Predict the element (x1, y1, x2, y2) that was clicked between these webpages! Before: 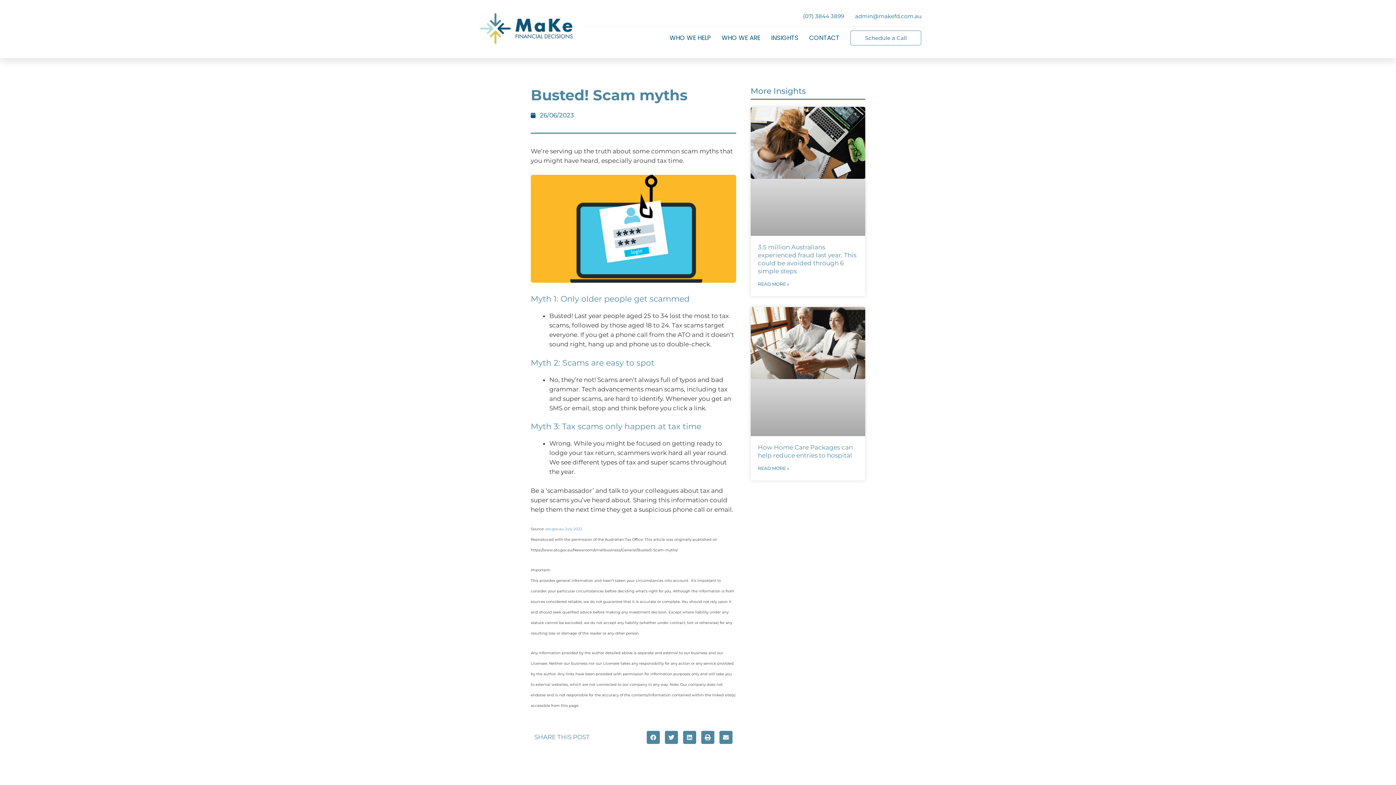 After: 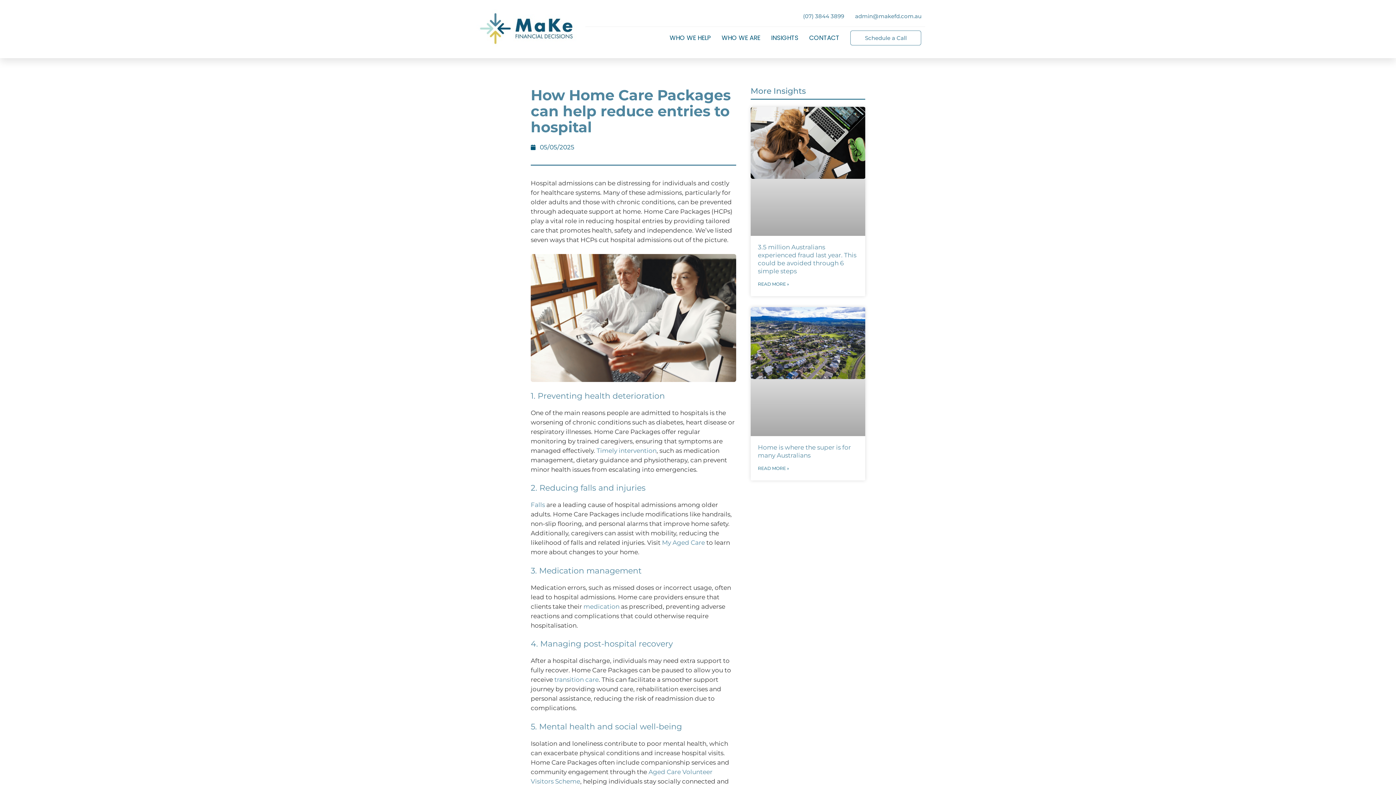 Action: bbox: (758, 464, 789, 473) label: Read more about How Home Care Packages can help reduce entries to hospital